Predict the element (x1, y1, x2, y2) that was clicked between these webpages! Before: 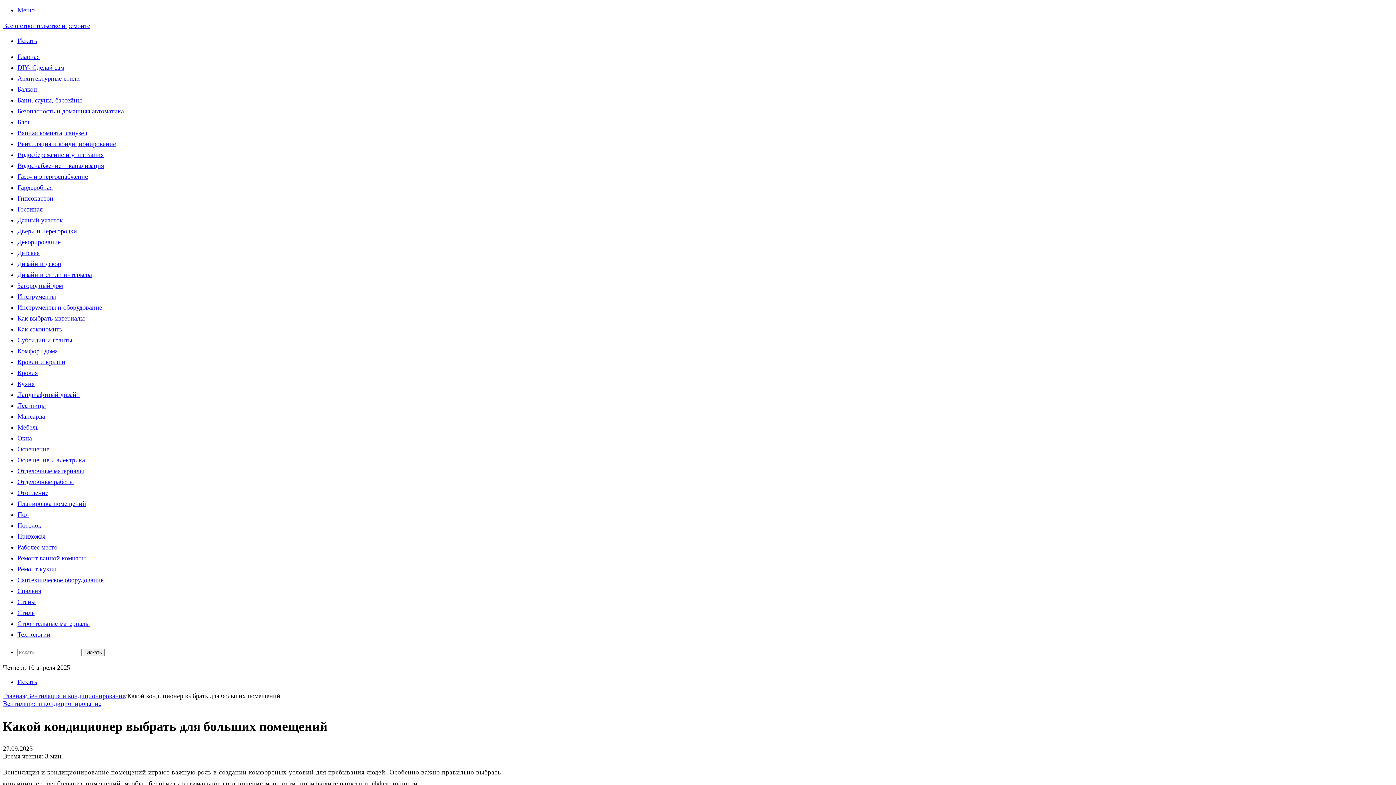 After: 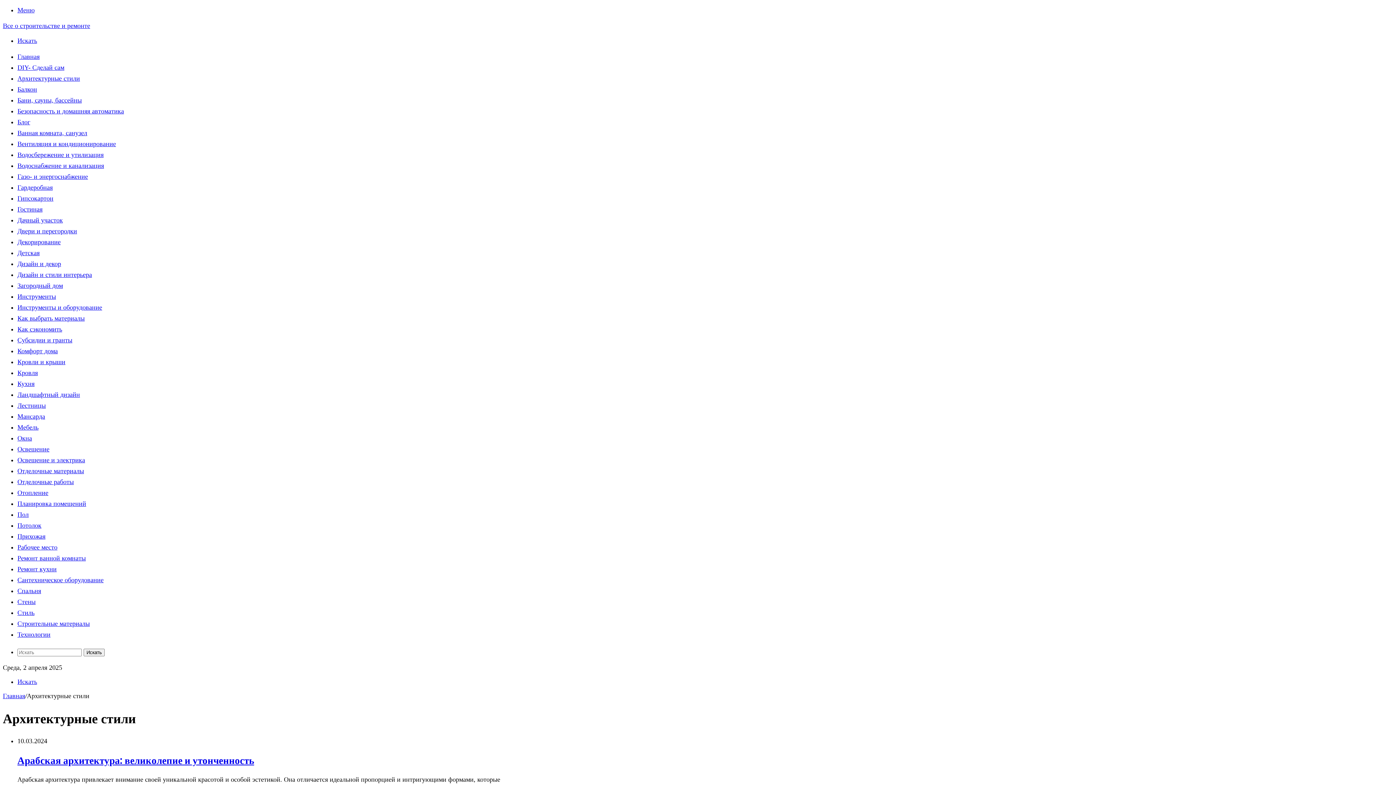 Action: bbox: (17, 74, 80, 82) label: Архитектурные стили